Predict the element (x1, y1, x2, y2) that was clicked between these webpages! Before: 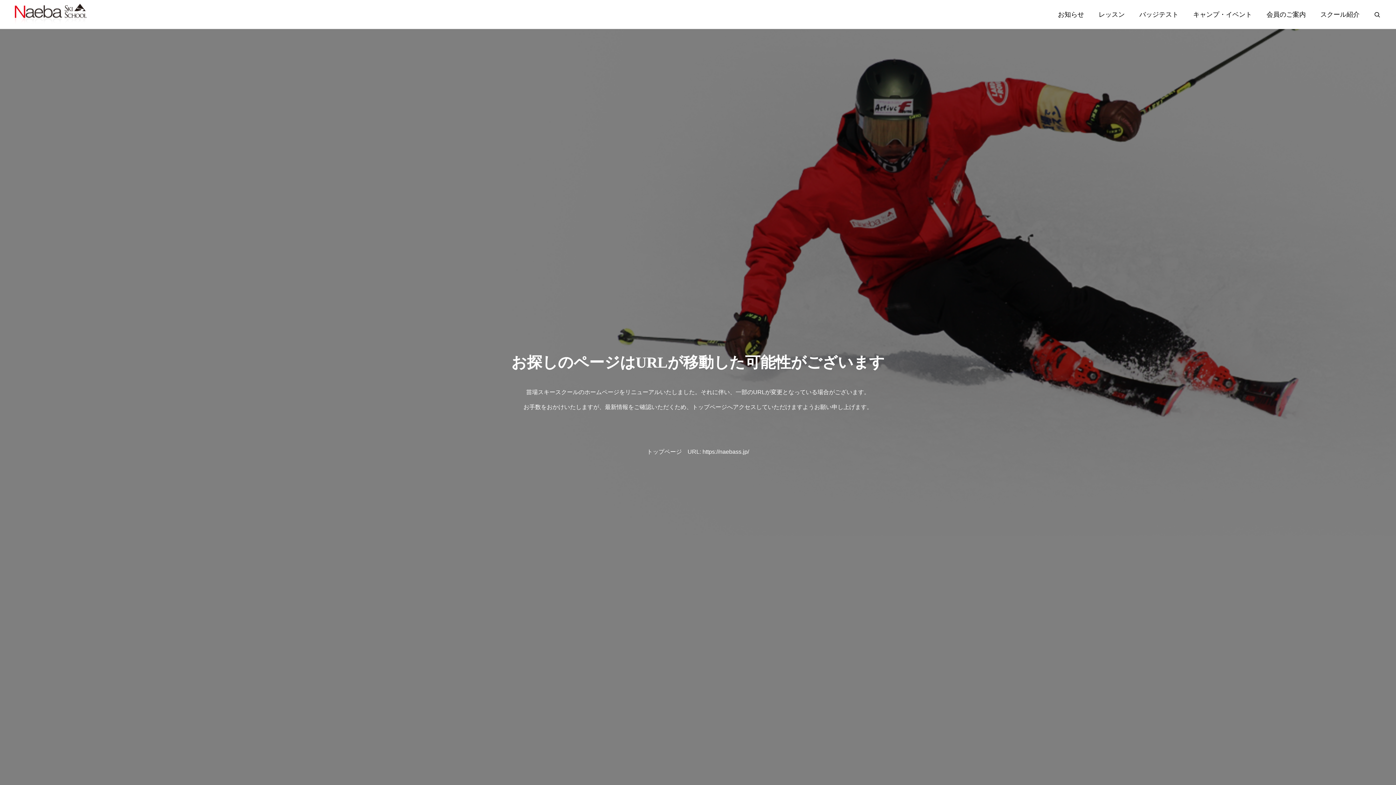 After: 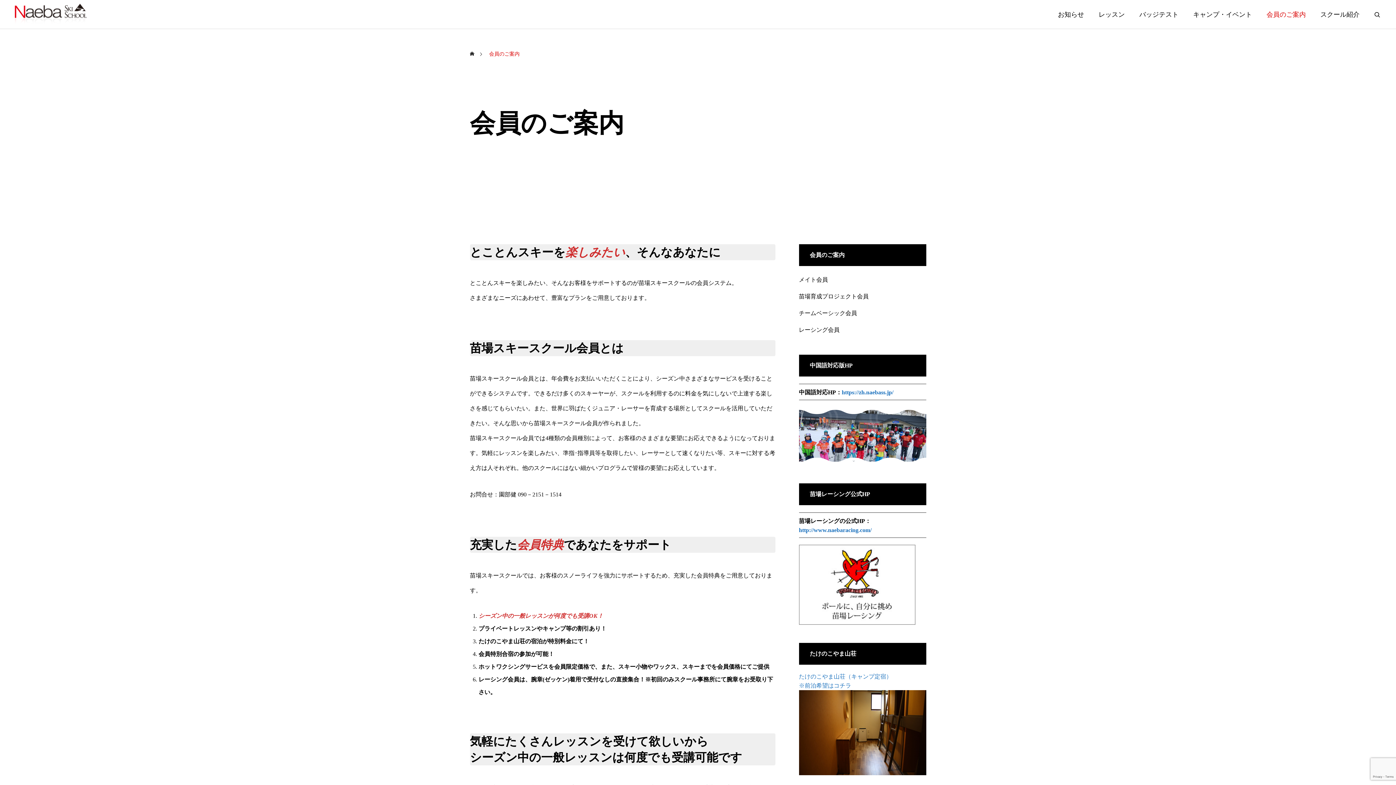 Action: label: 会員のご案内 bbox: (1259, 0, 1313, 29)